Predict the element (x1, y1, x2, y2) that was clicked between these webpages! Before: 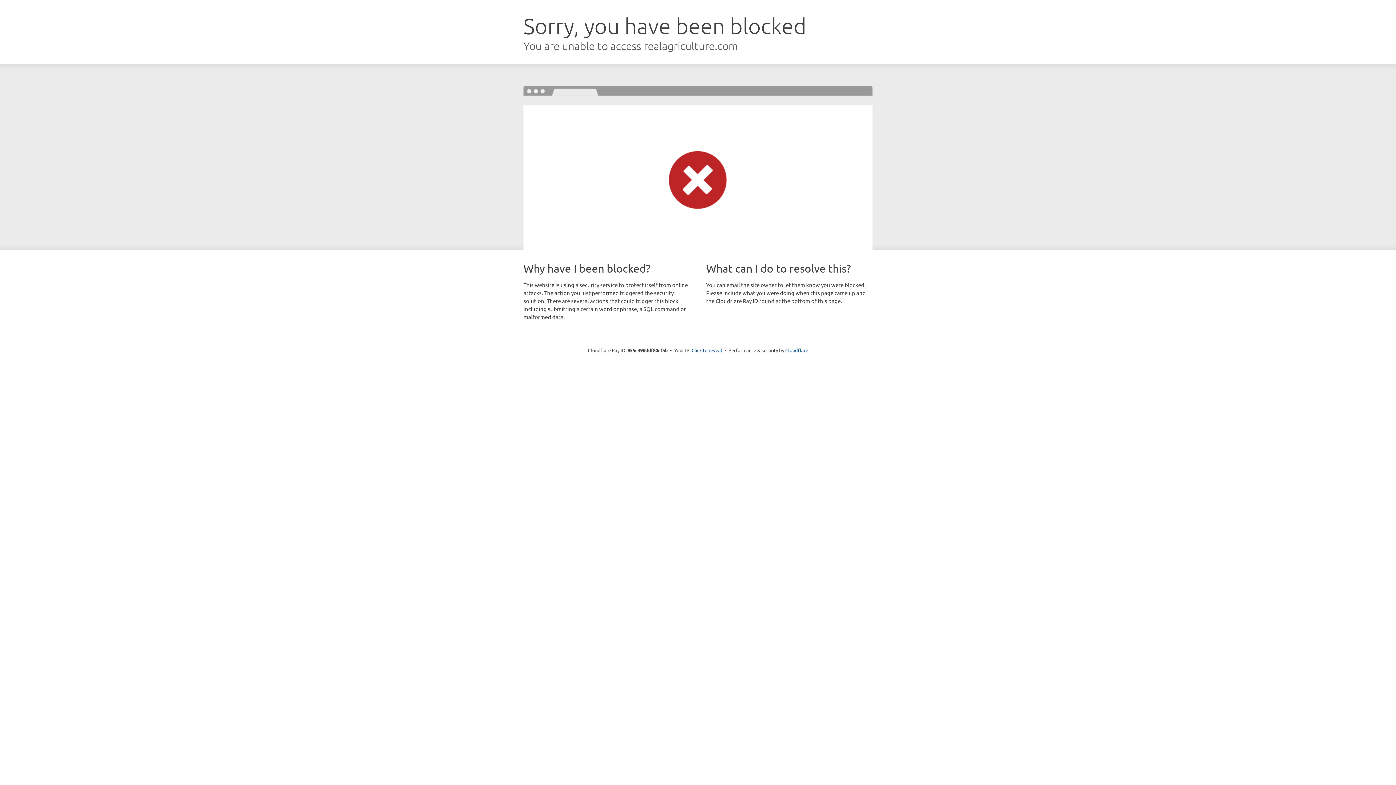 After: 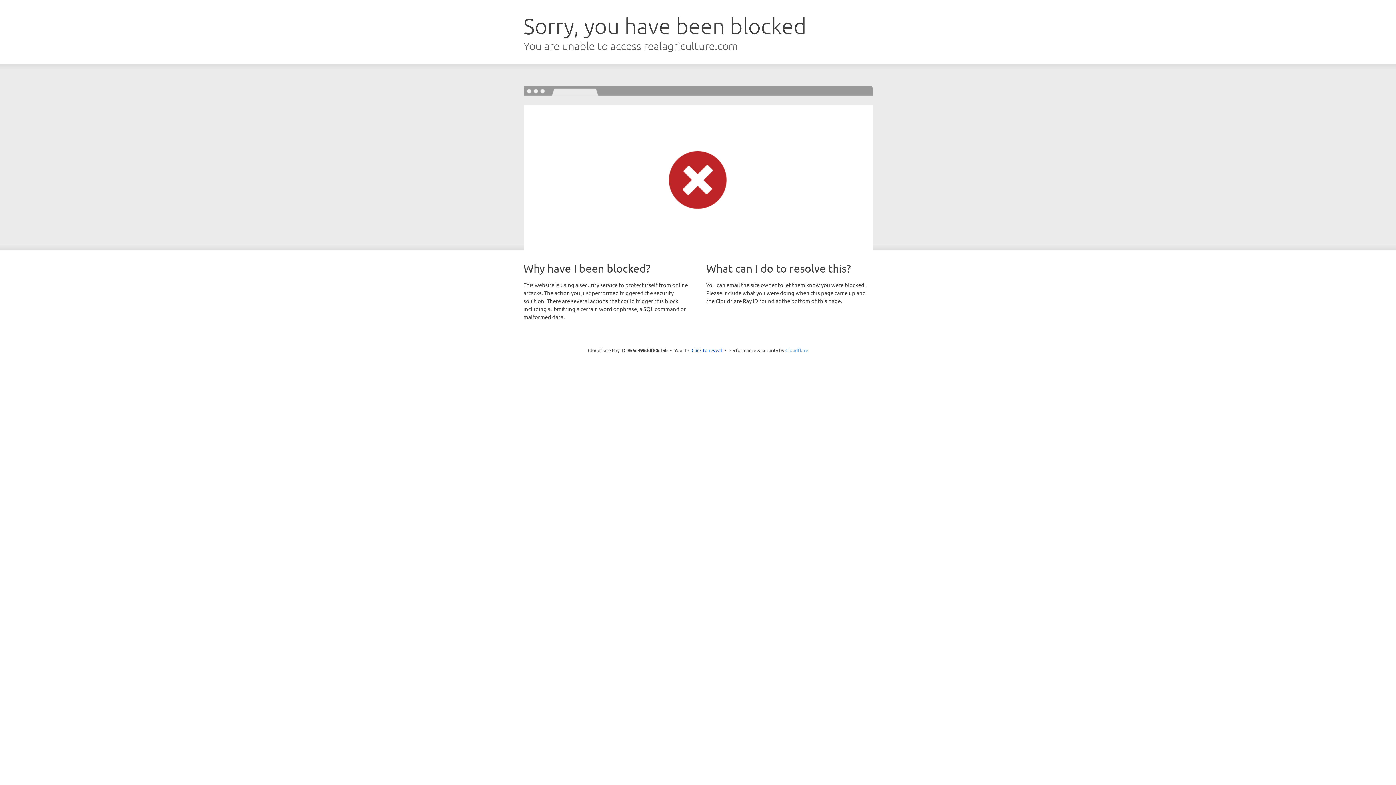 Action: bbox: (785, 347, 808, 353) label: Cloudflare